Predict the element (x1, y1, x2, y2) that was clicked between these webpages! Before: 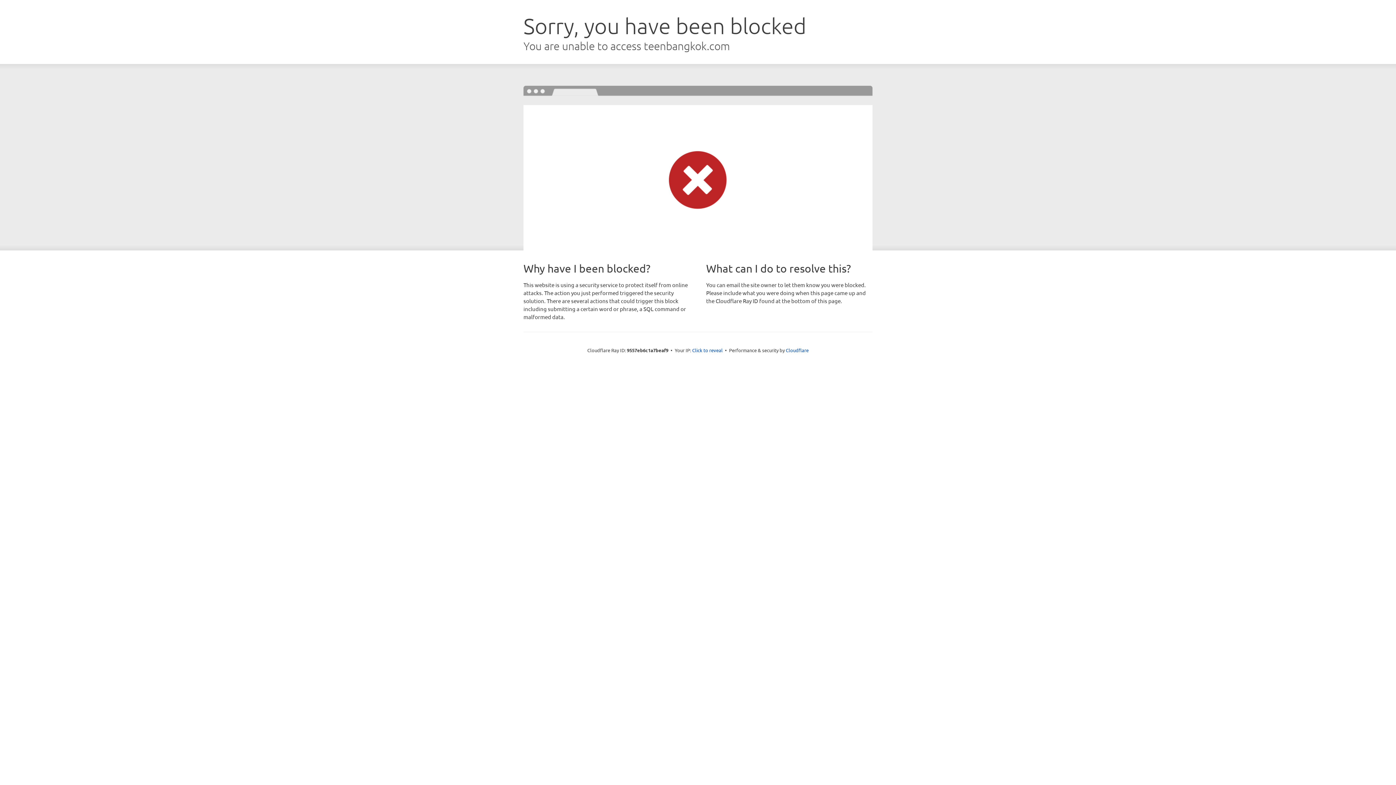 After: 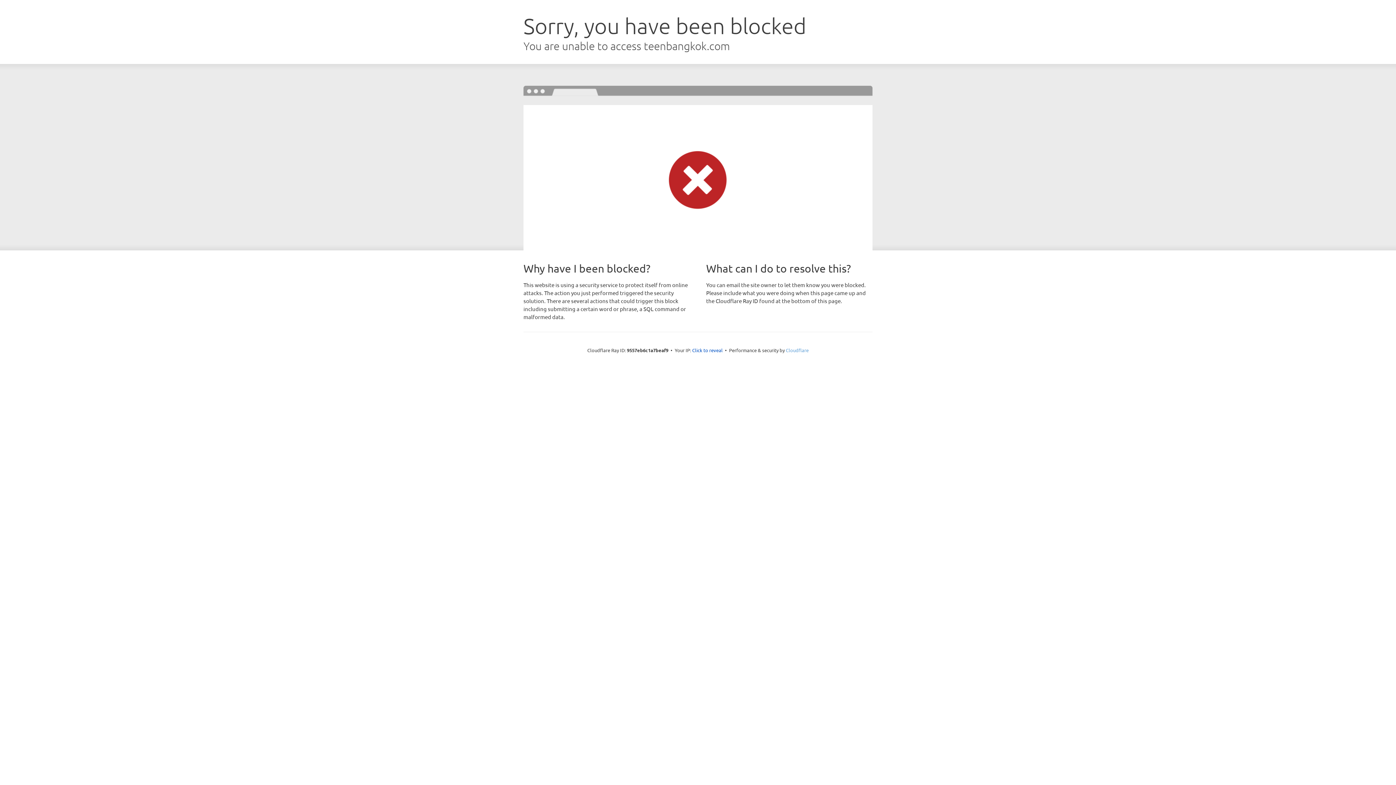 Action: label: Cloudflare bbox: (786, 347, 808, 353)